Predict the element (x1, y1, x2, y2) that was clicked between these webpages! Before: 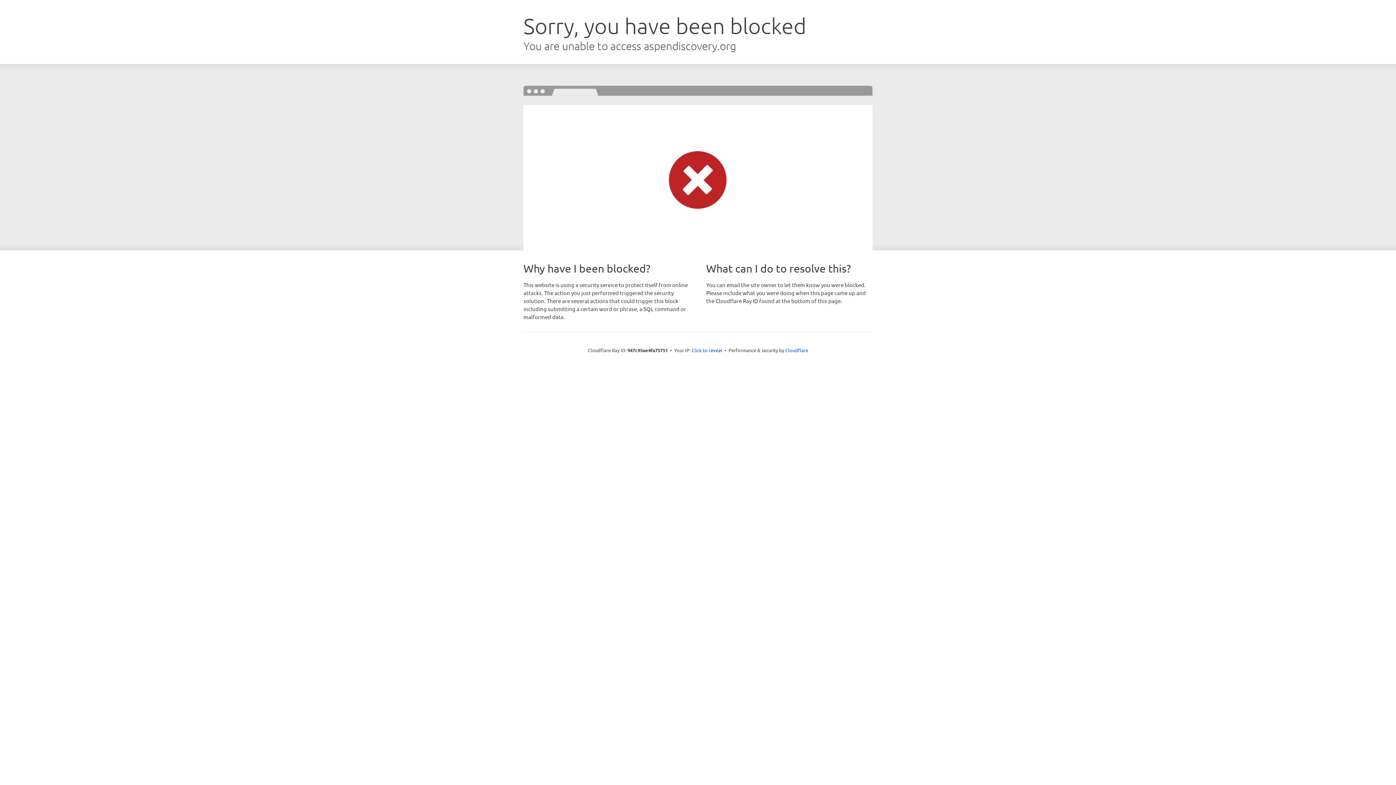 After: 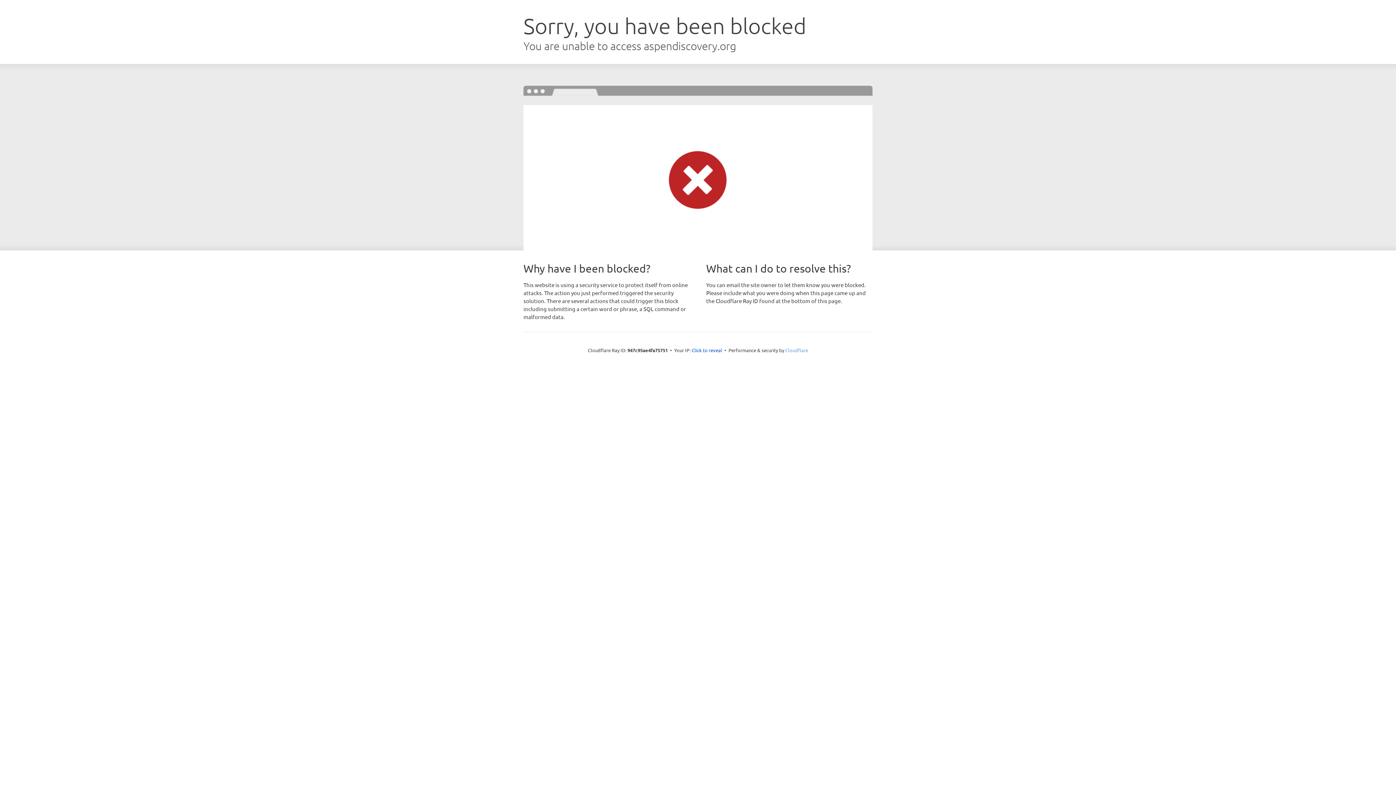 Action: label: Cloudflare bbox: (785, 347, 808, 353)